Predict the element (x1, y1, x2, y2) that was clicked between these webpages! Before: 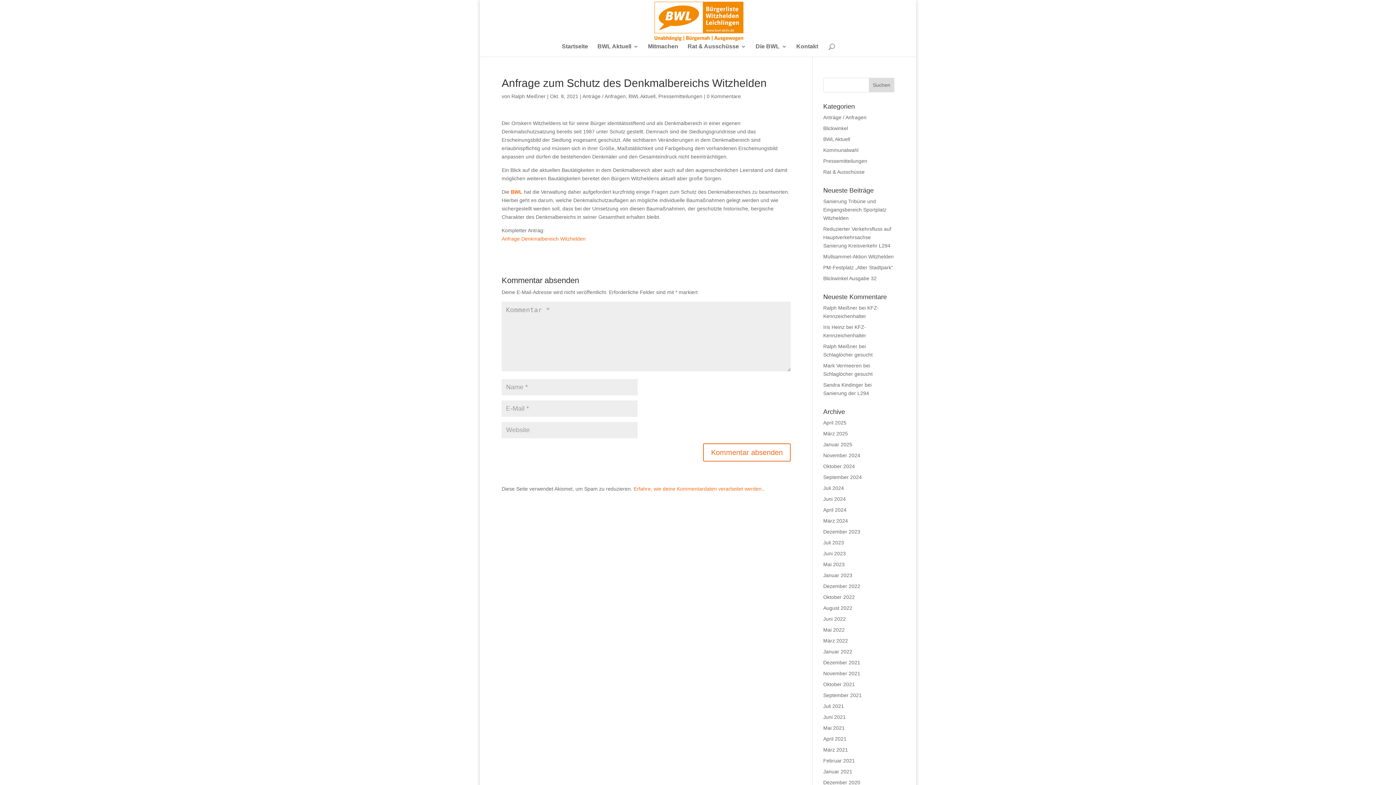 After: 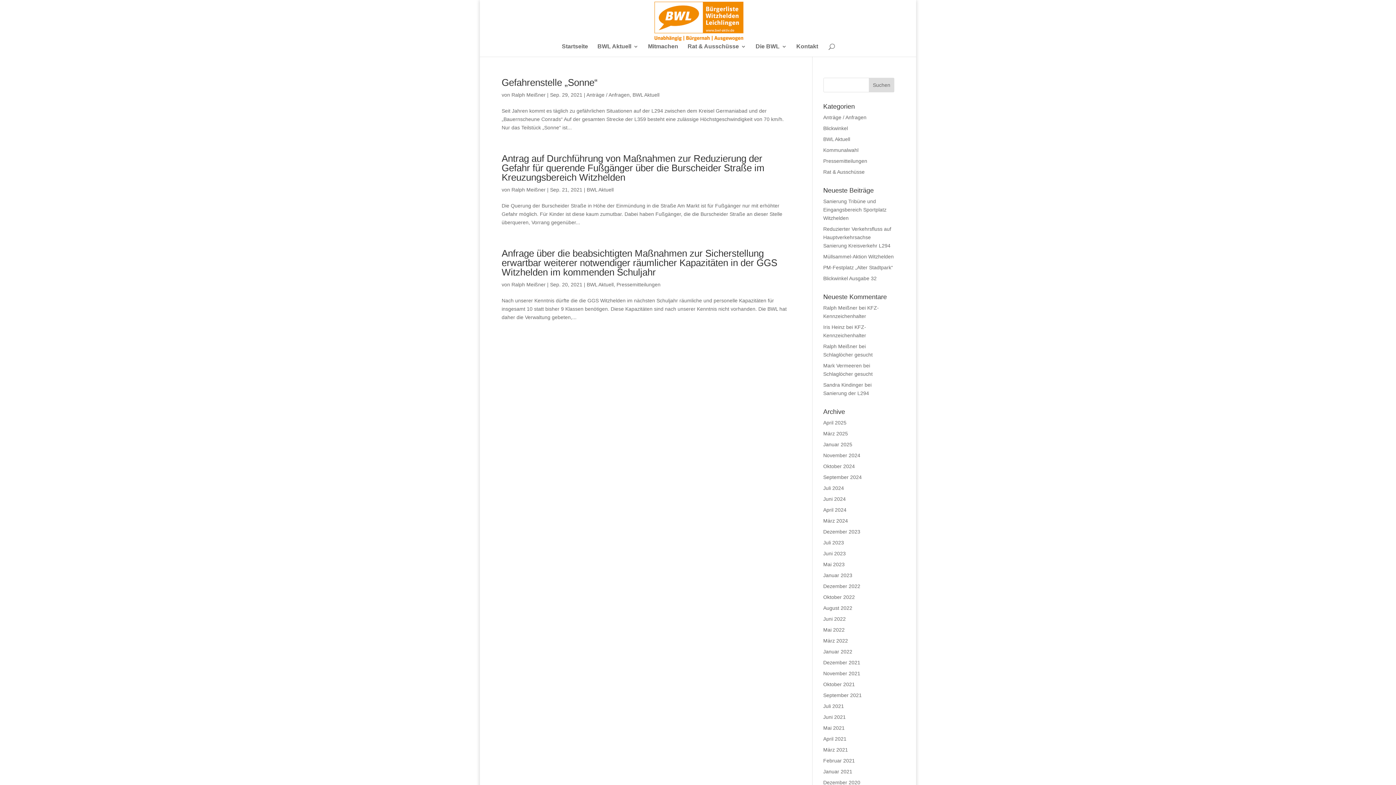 Action: label: September 2021 bbox: (823, 692, 862, 698)